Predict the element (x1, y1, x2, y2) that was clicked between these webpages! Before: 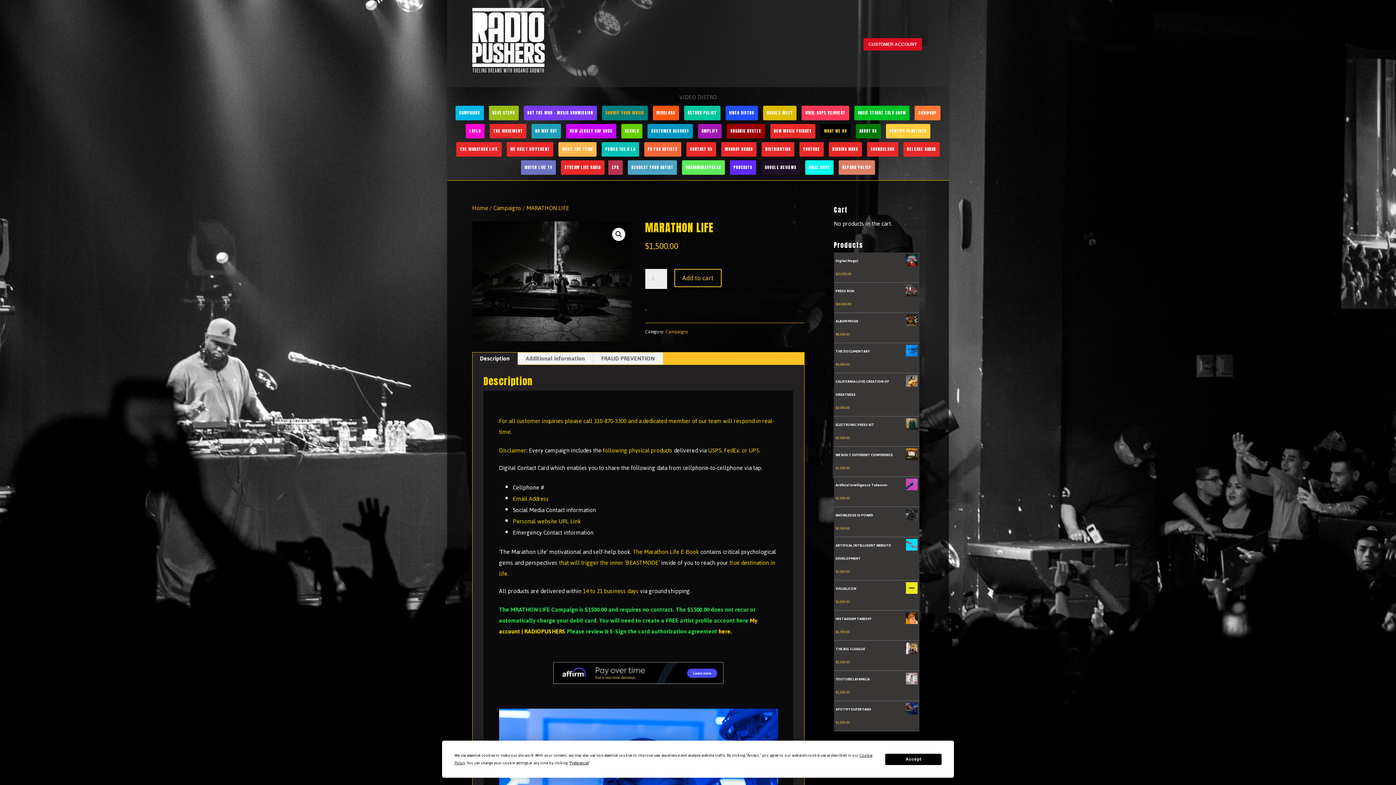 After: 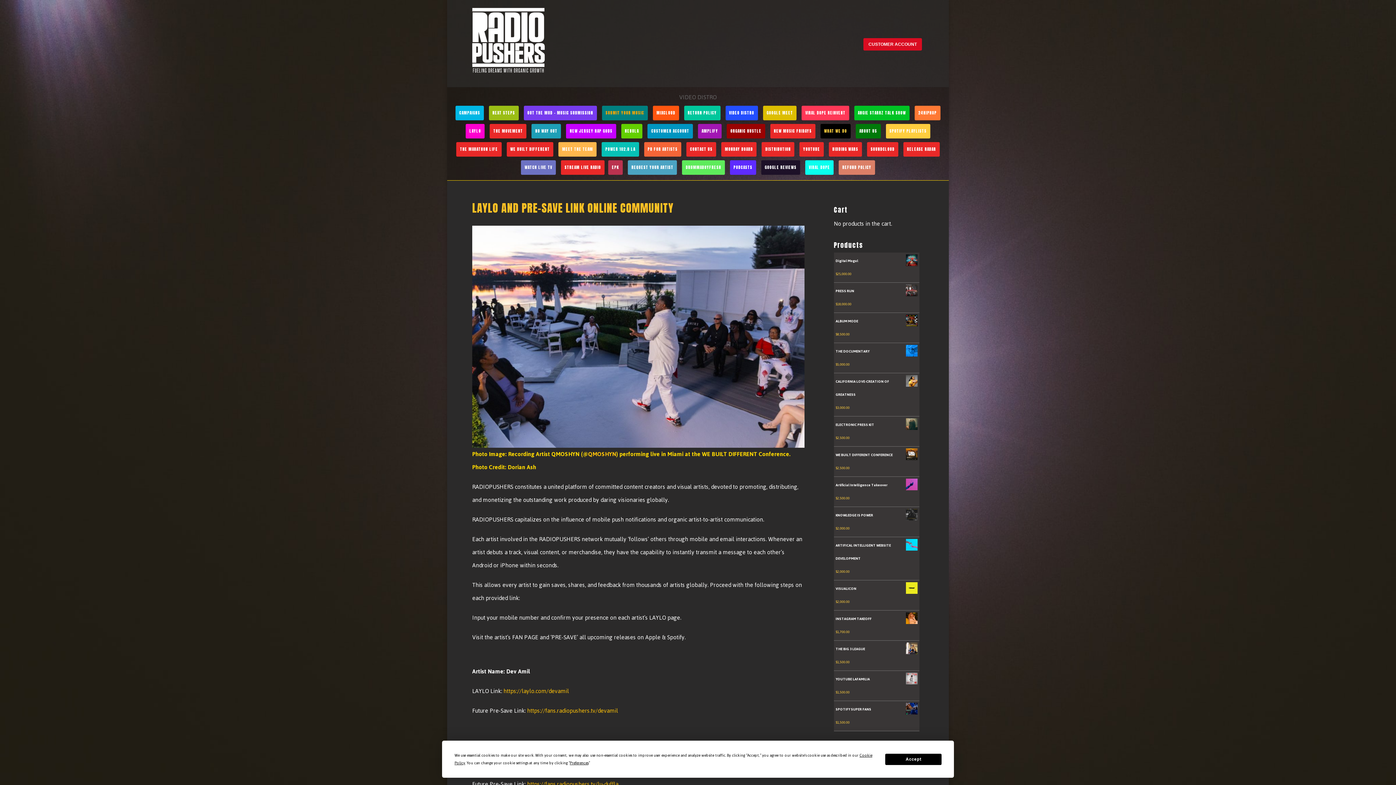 Action: bbox: (465, 124, 484, 138) label: LAYLO